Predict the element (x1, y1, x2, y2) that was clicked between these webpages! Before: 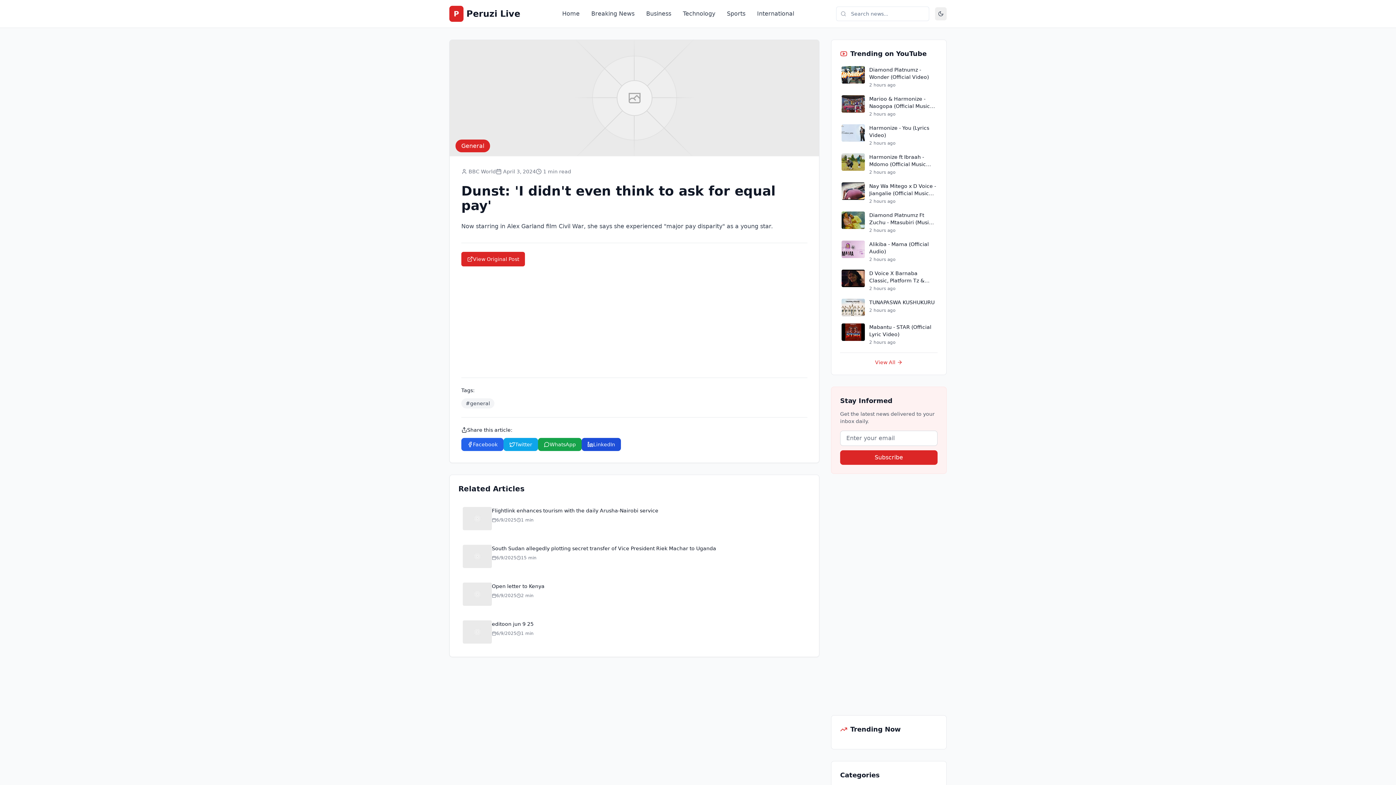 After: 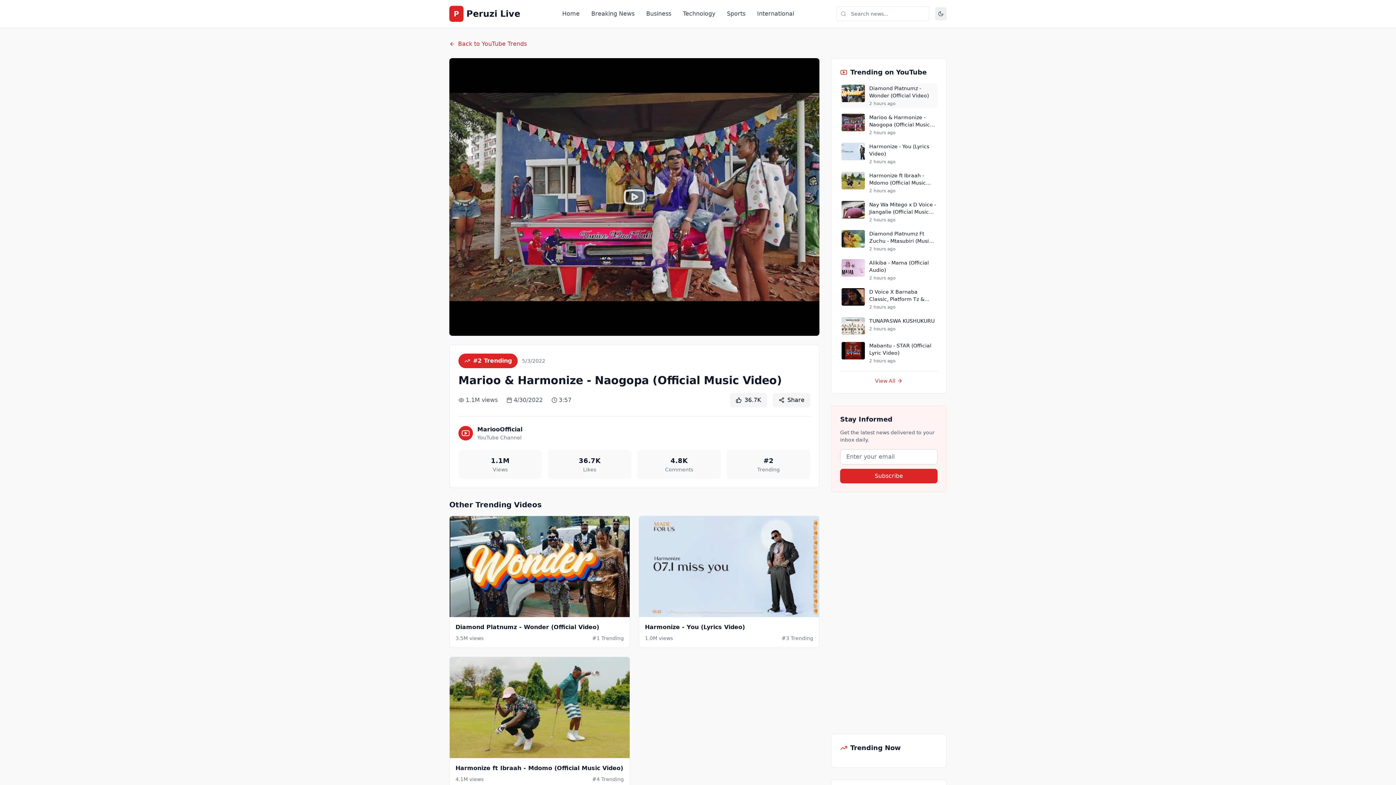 Action: bbox: (840, 93, 937, 118) label: Marioo & Harmonize - Naogopa (Official Music Video)

2 hours ago